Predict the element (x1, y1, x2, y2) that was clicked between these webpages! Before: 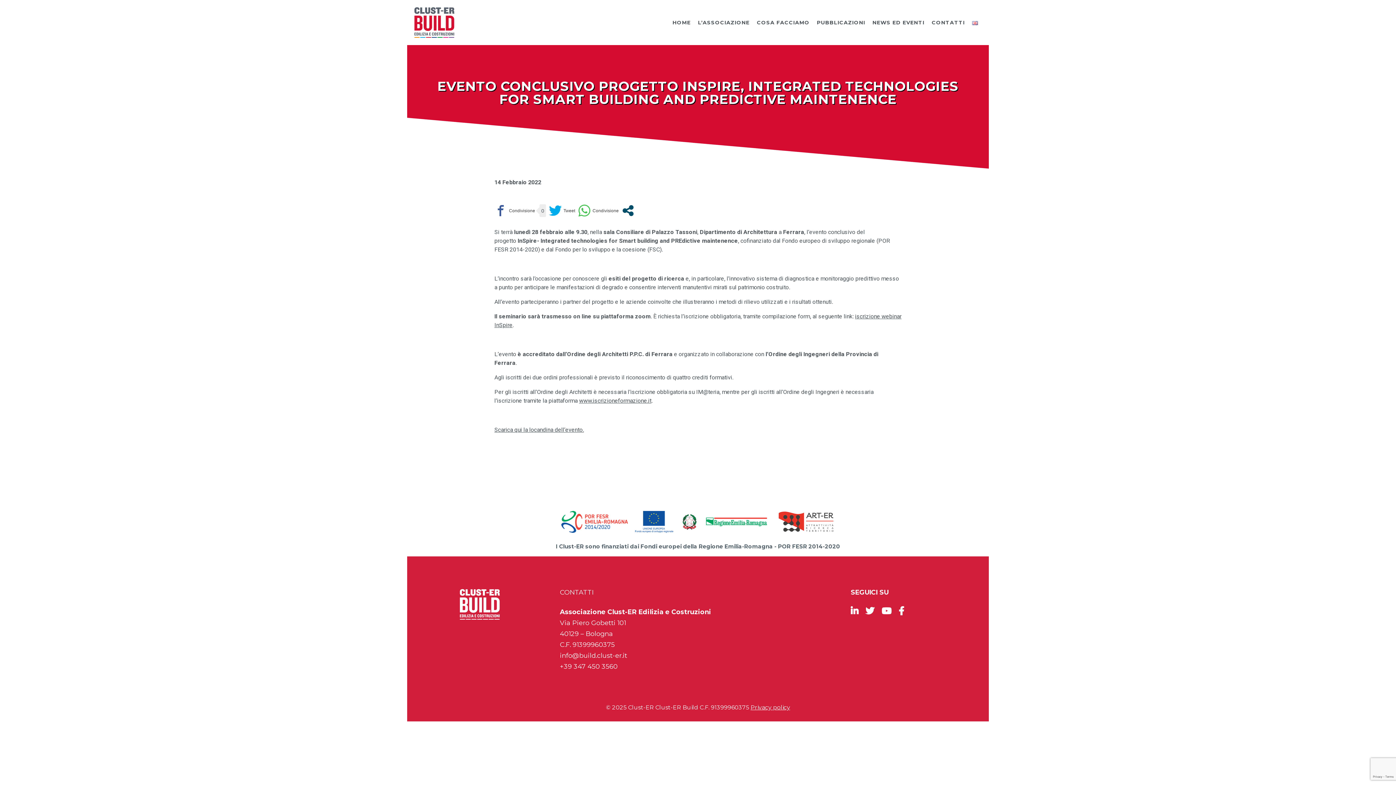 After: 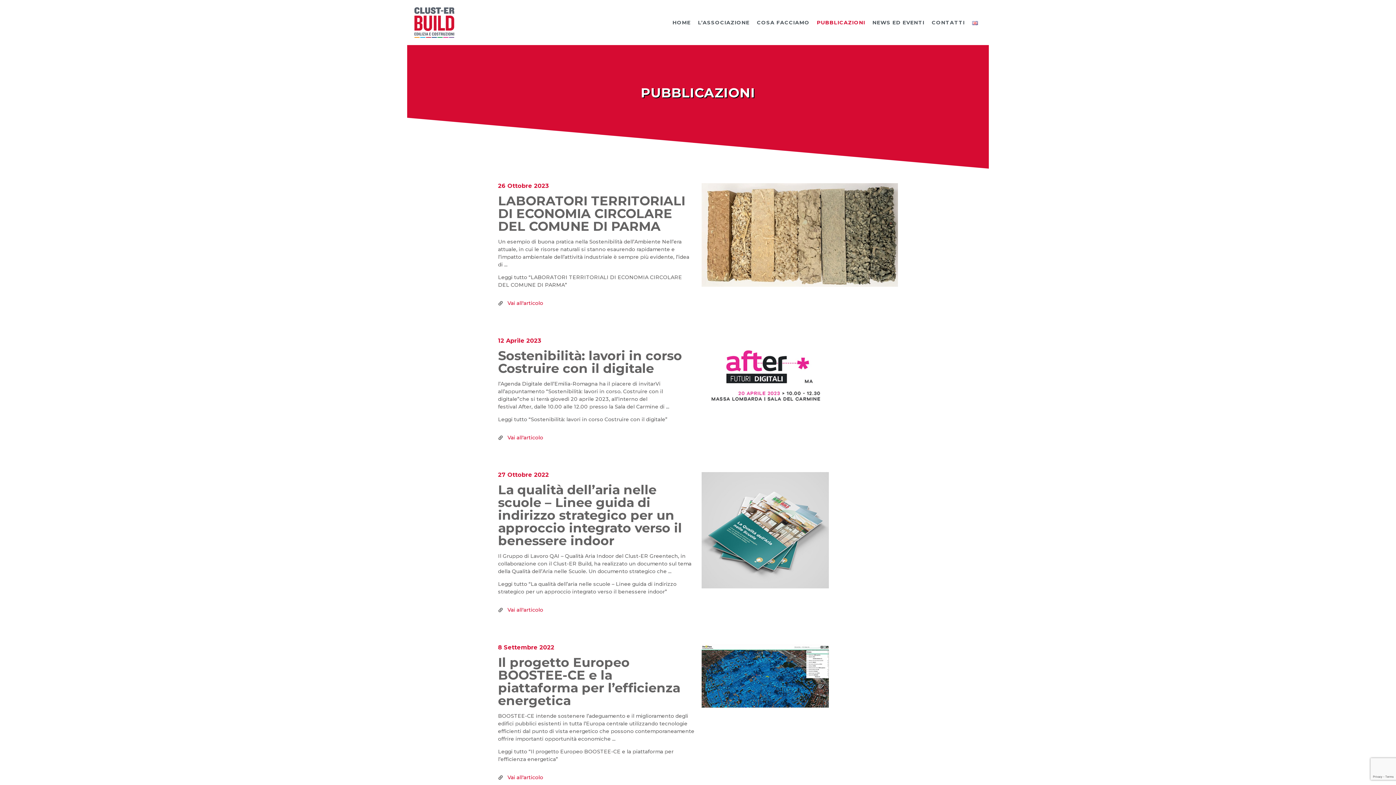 Action: bbox: (813, 20, 869, 25) label: PUBBLICAZIONI